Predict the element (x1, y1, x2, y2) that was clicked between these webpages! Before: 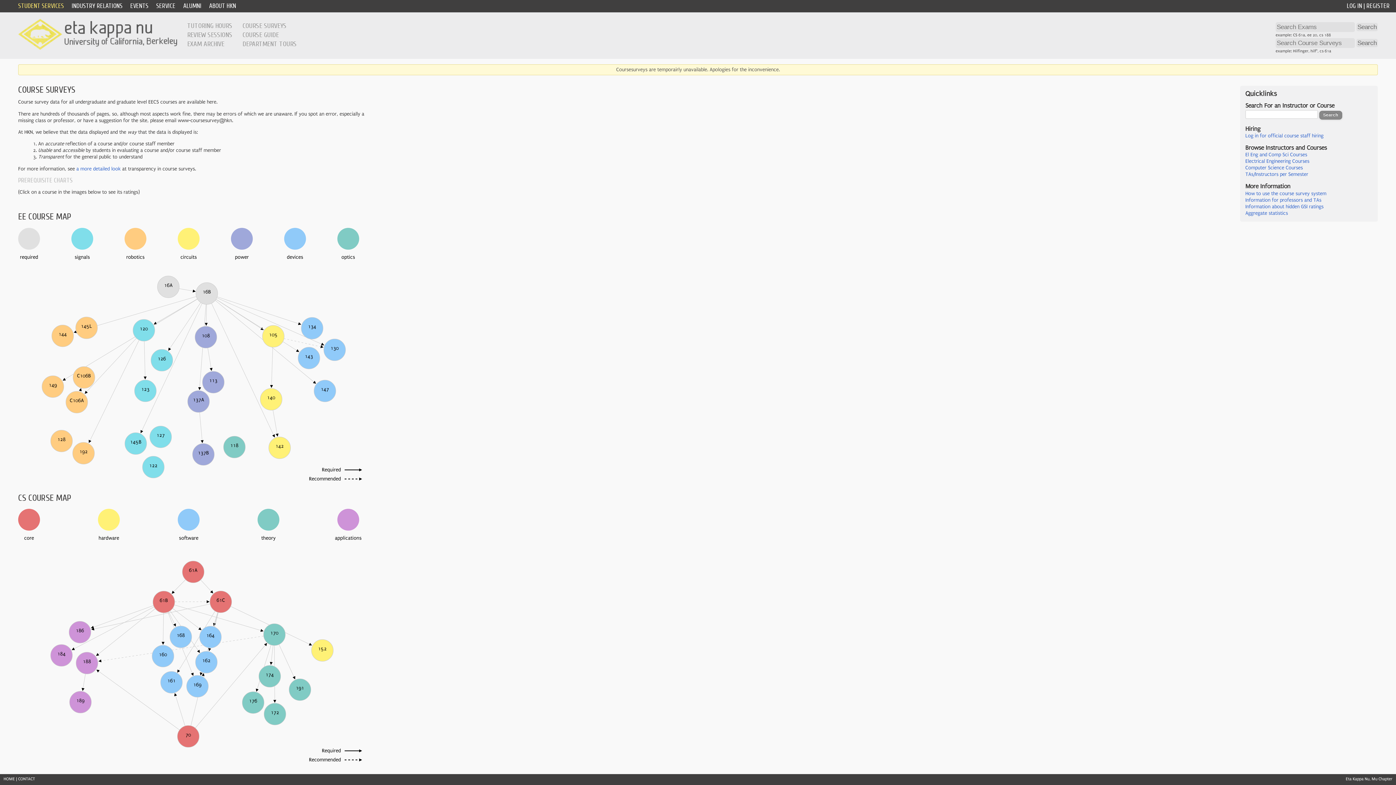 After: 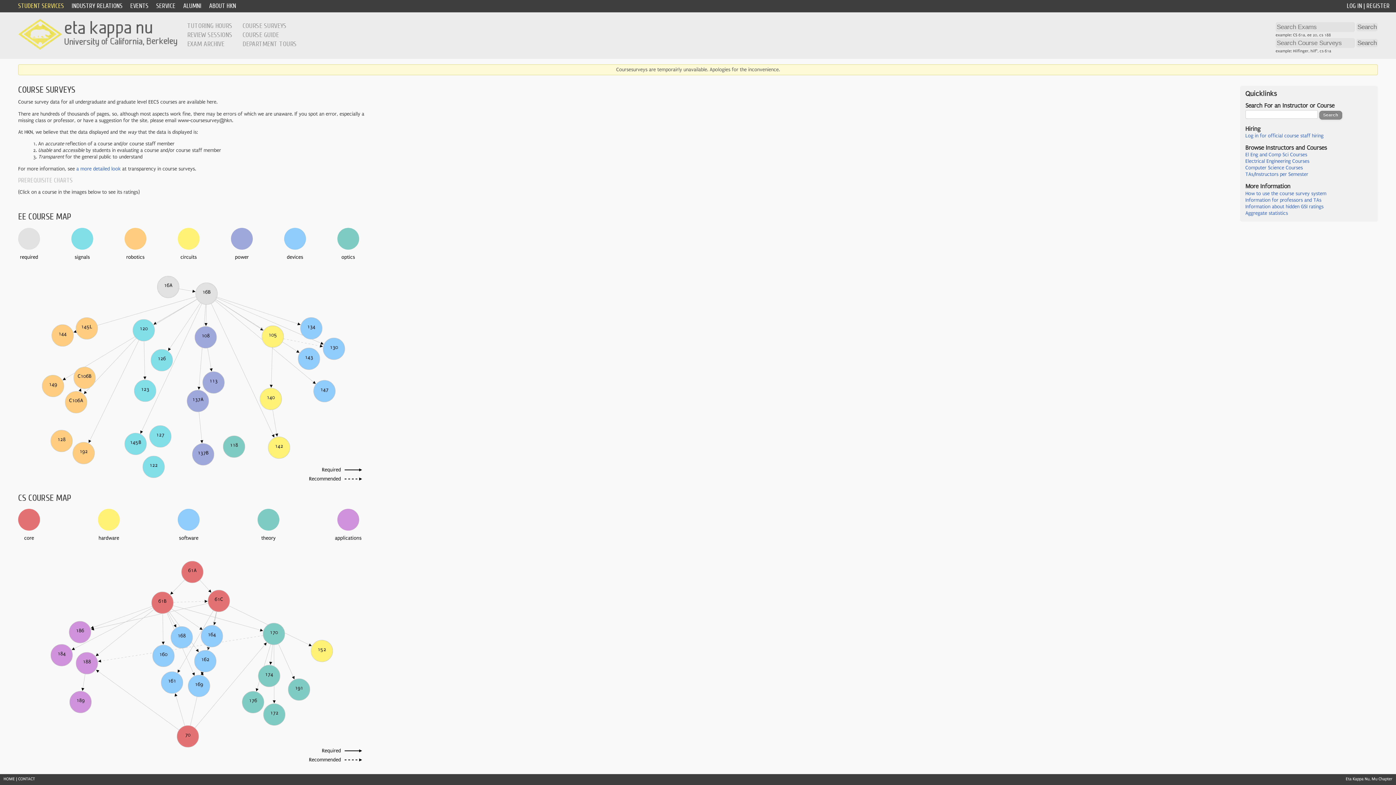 Action: bbox: (1245, 165, 1303, 171) label: Computer Science Courses